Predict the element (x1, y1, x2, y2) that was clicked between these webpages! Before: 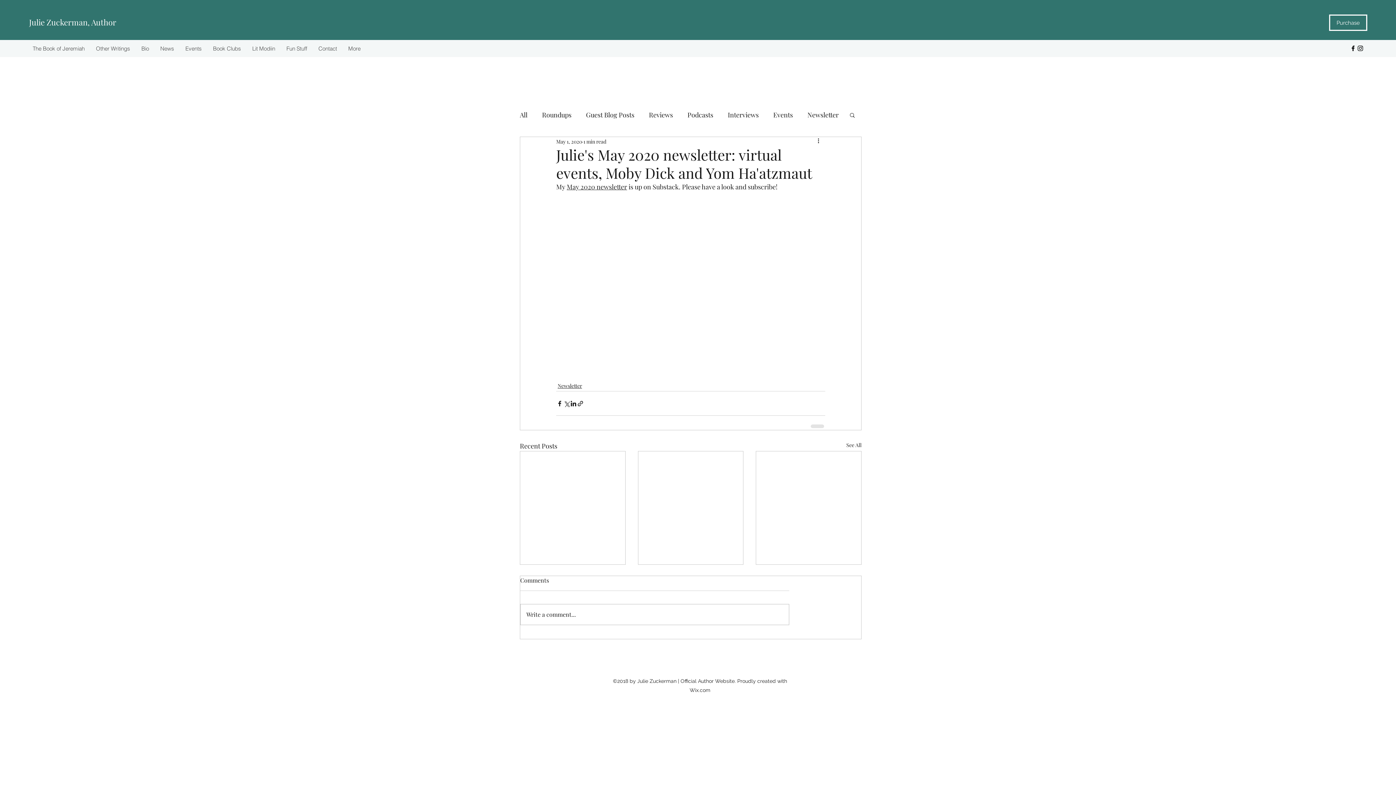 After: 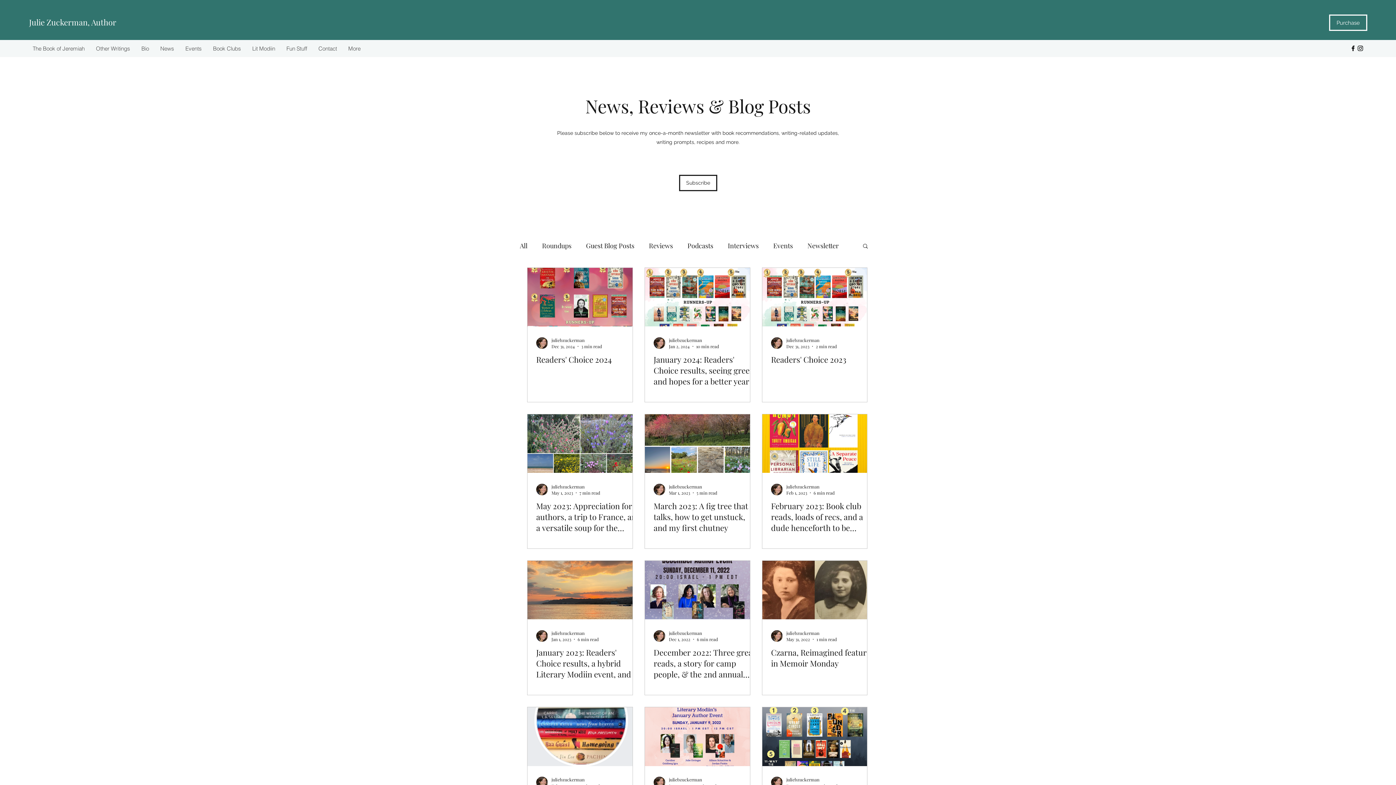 Action: label: Roundups bbox: (542, 109, 571, 120)